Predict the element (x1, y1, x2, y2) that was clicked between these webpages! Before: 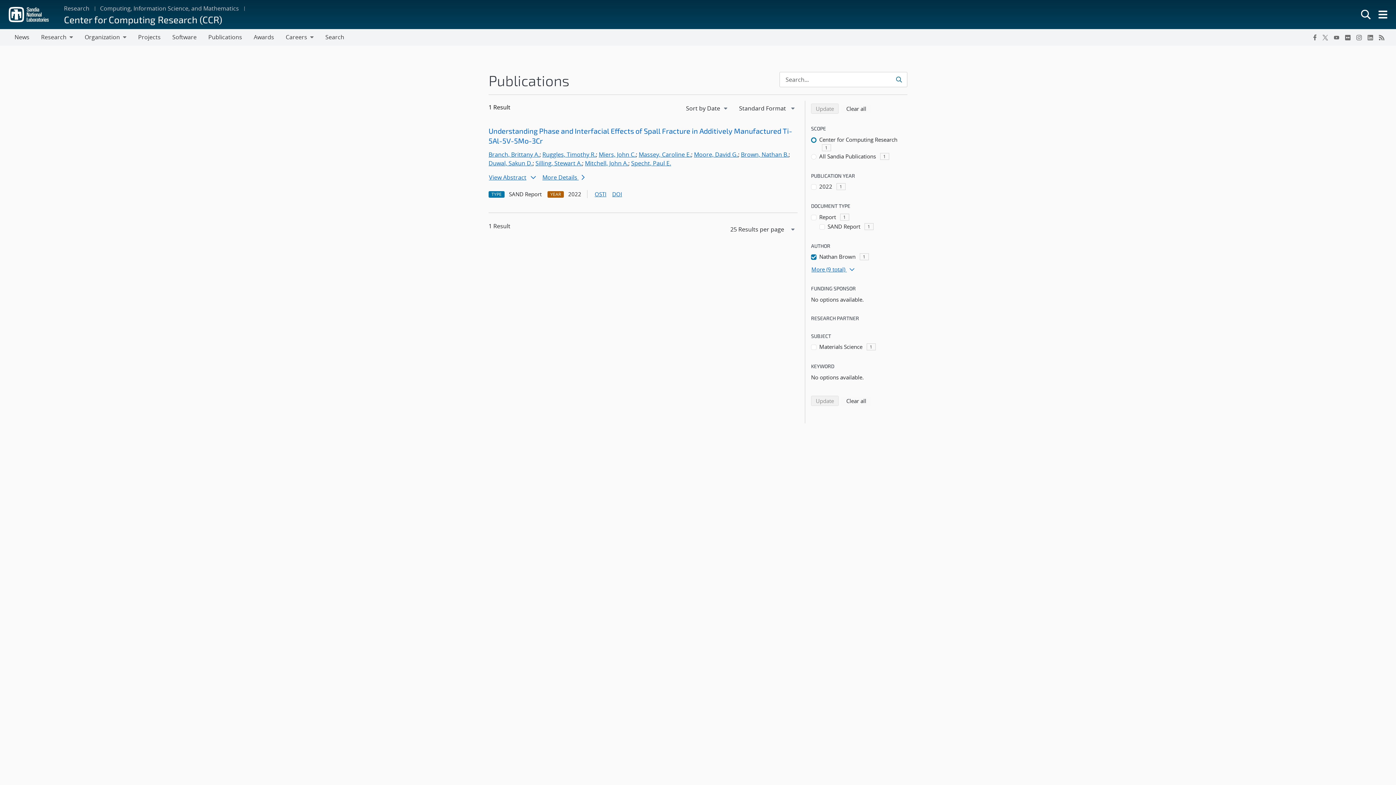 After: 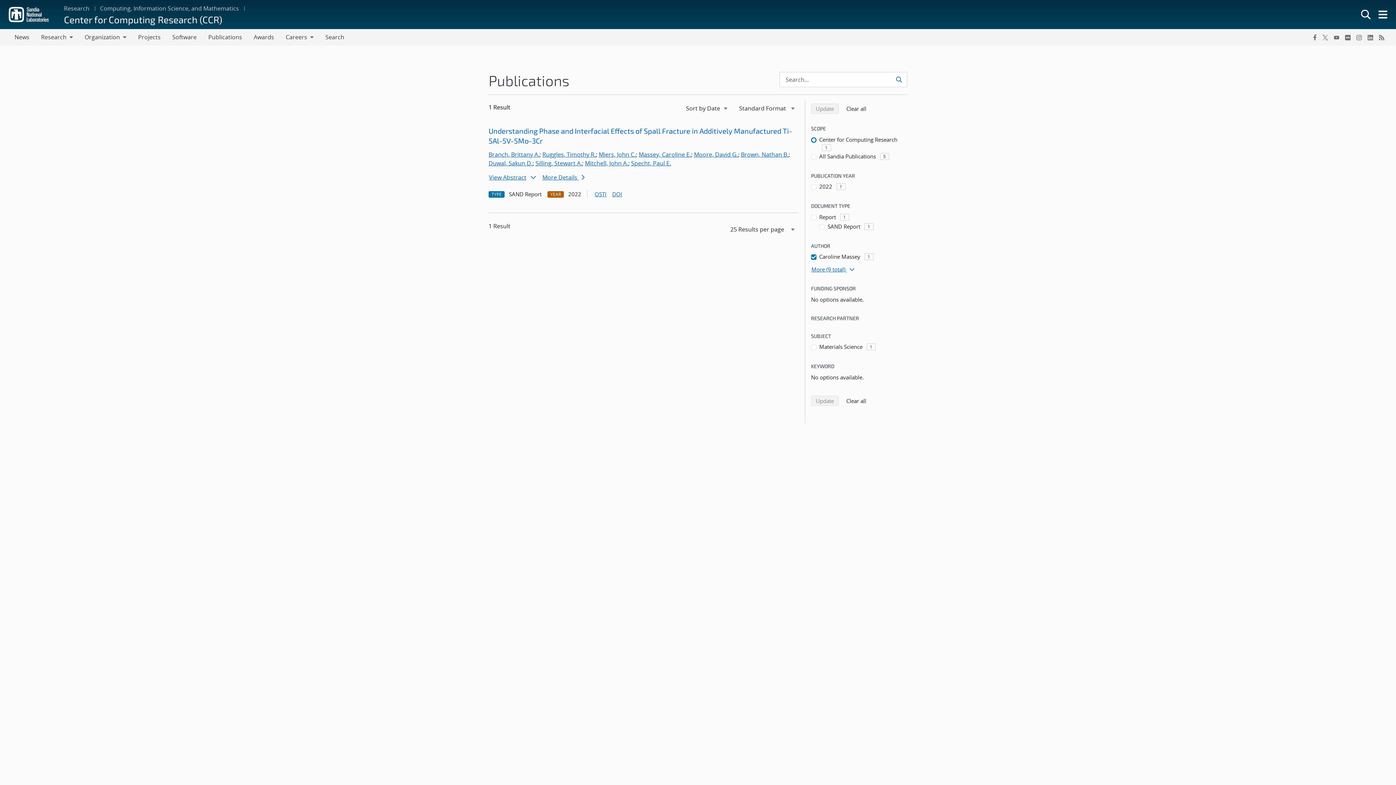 Action: label: Massey, Caroline E. bbox: (638, 150, 691, 158)